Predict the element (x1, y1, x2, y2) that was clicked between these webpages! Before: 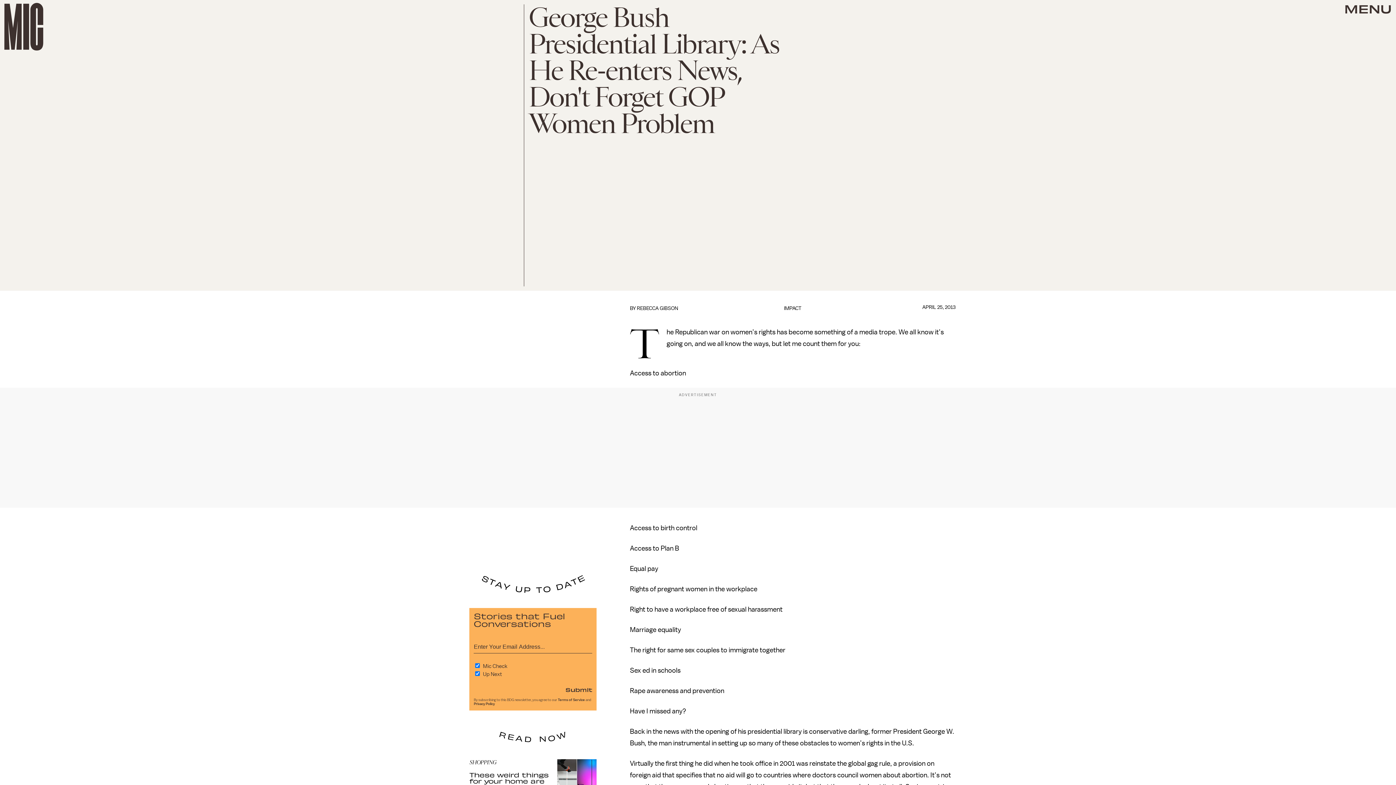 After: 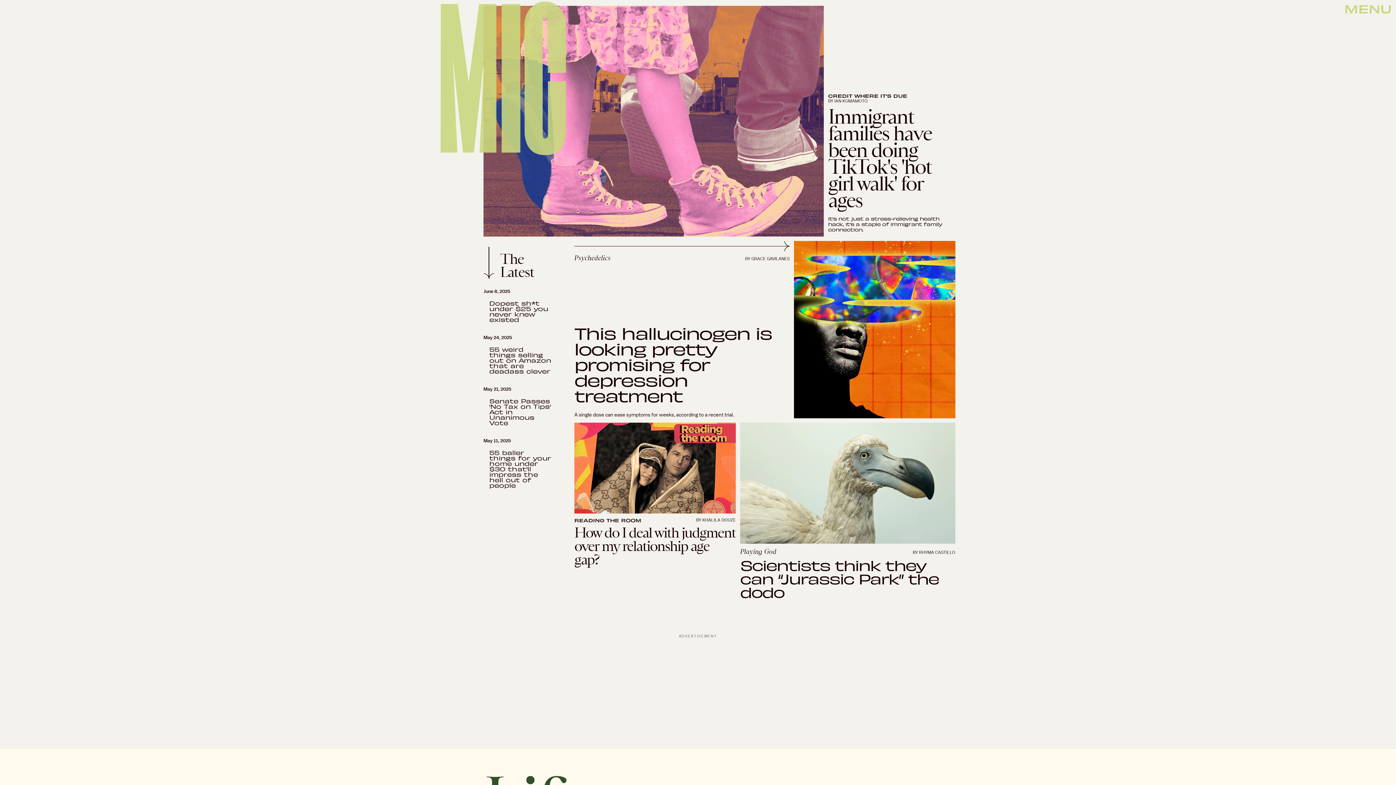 Action: bbox: (4, 2, 43, 50)